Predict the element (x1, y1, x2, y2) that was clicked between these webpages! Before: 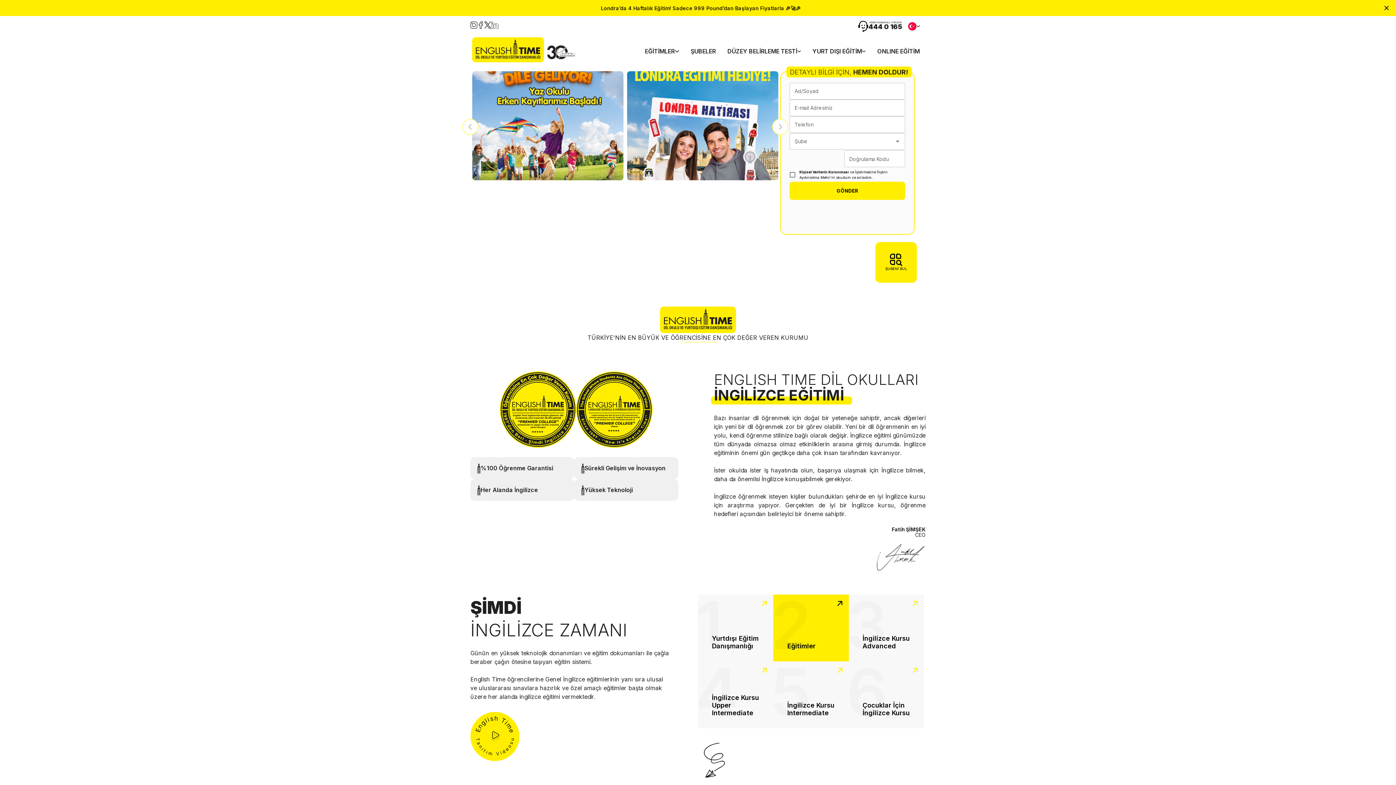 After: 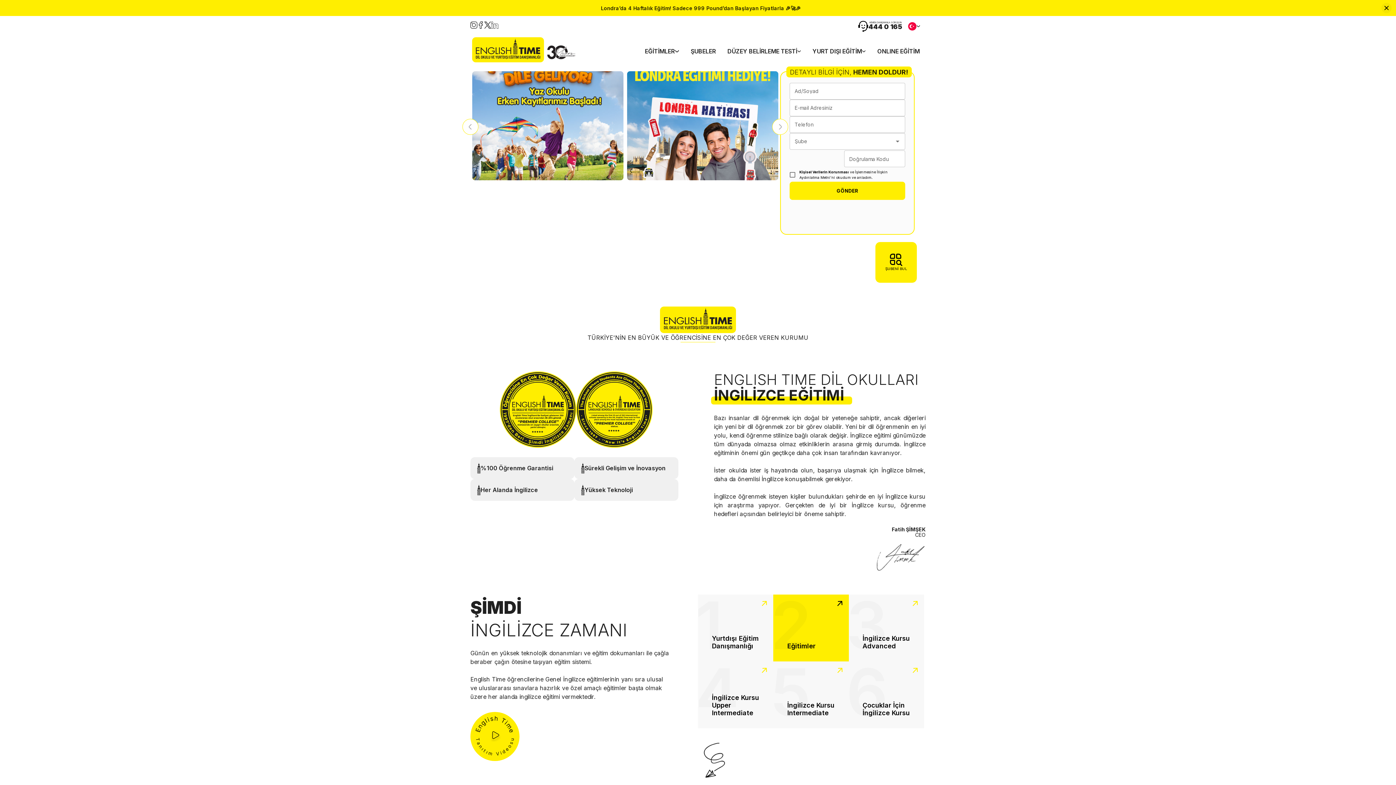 Action: bbox: (1381, 2, 1392, 13)